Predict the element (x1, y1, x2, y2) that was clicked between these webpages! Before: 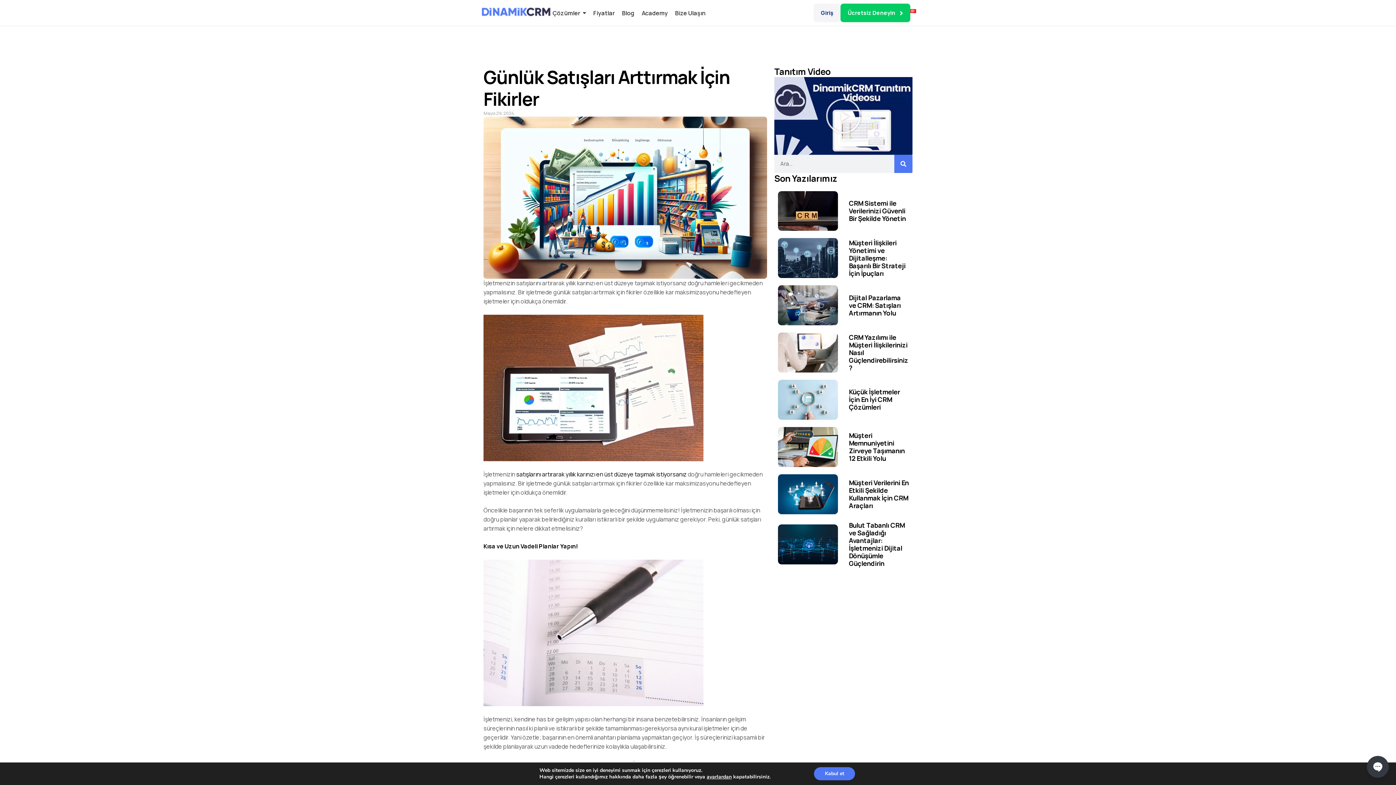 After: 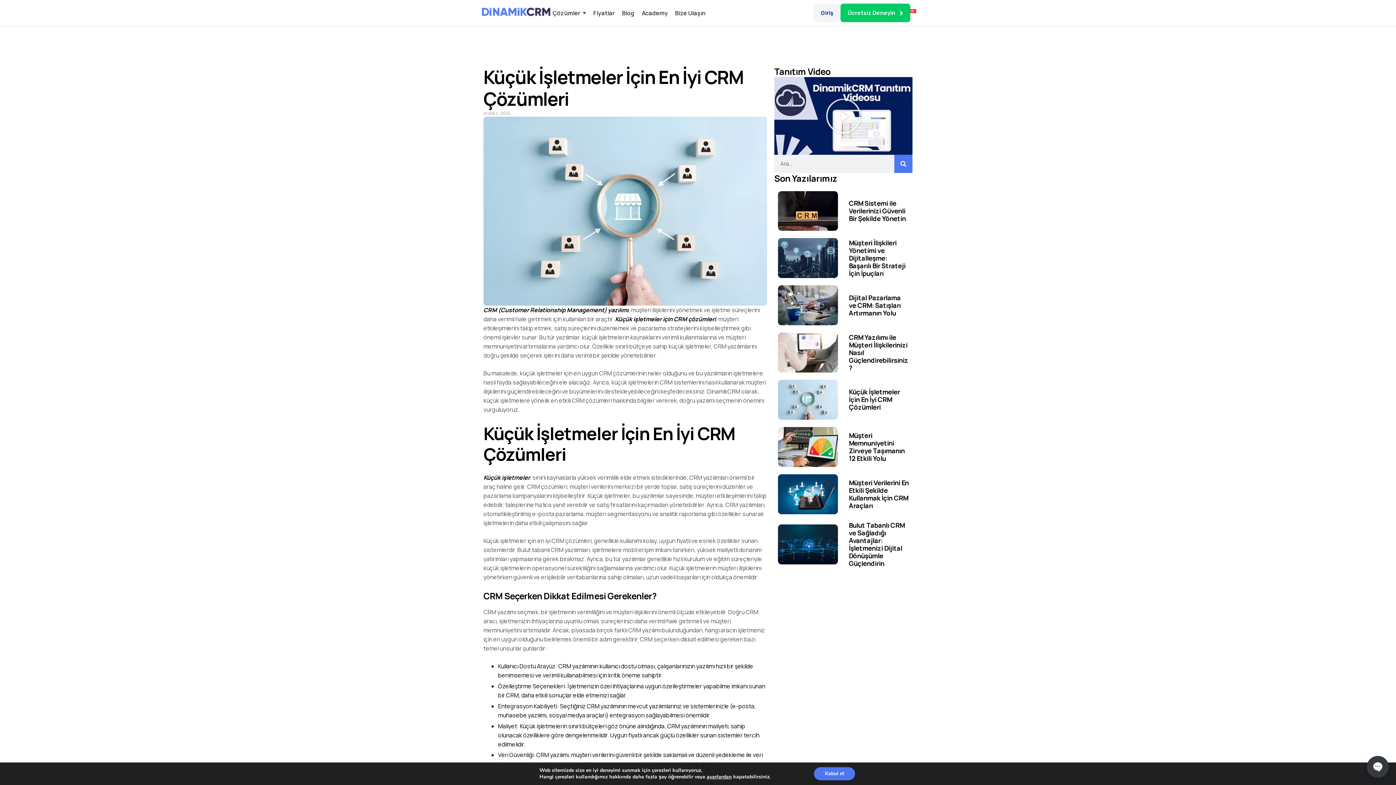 Action: label: Küçük İşletmeler İçin En İyi CRM Çözümleri bbox: (849, 387, 900, 411)